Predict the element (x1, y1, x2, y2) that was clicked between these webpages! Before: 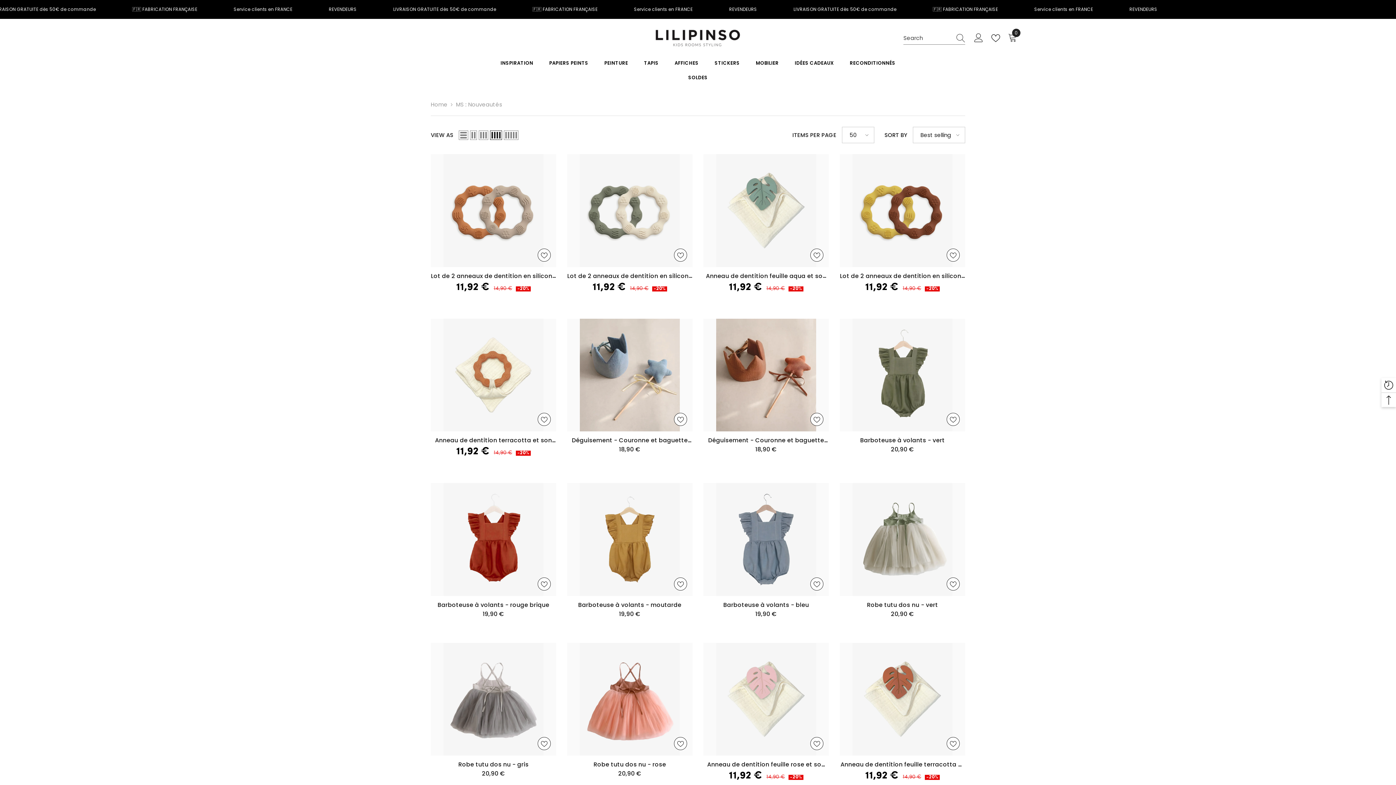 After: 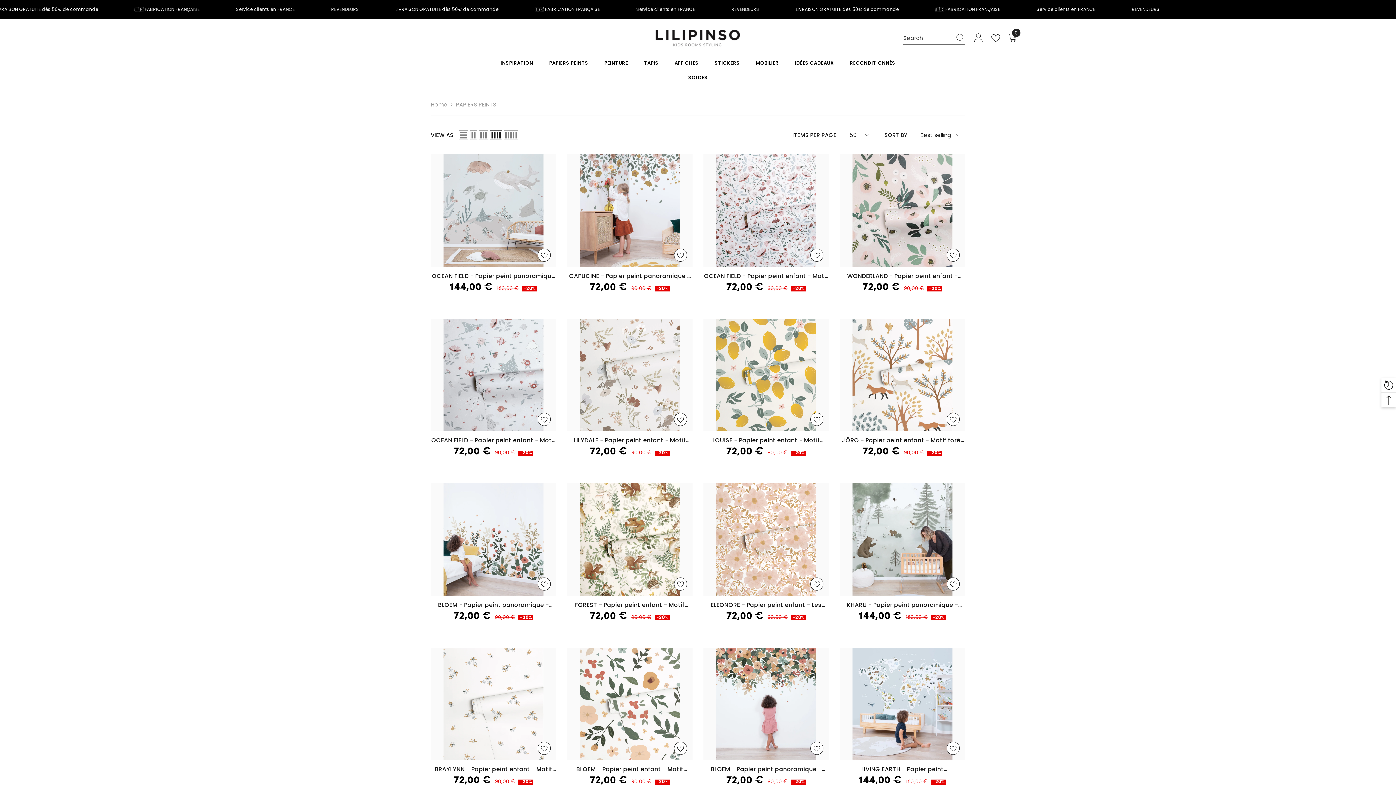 Action: label: PAPIERS PEINTS bbox: (541, 60, 596, 74)